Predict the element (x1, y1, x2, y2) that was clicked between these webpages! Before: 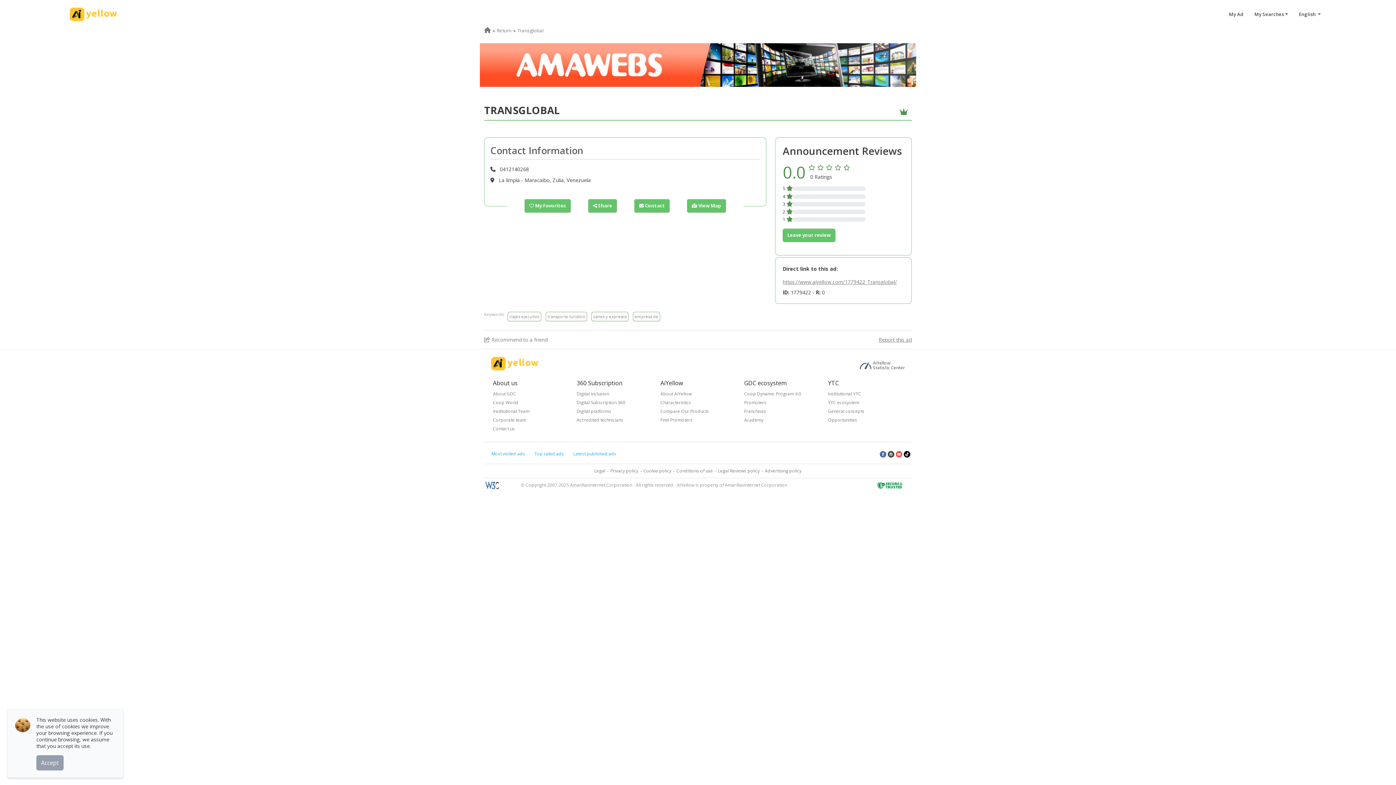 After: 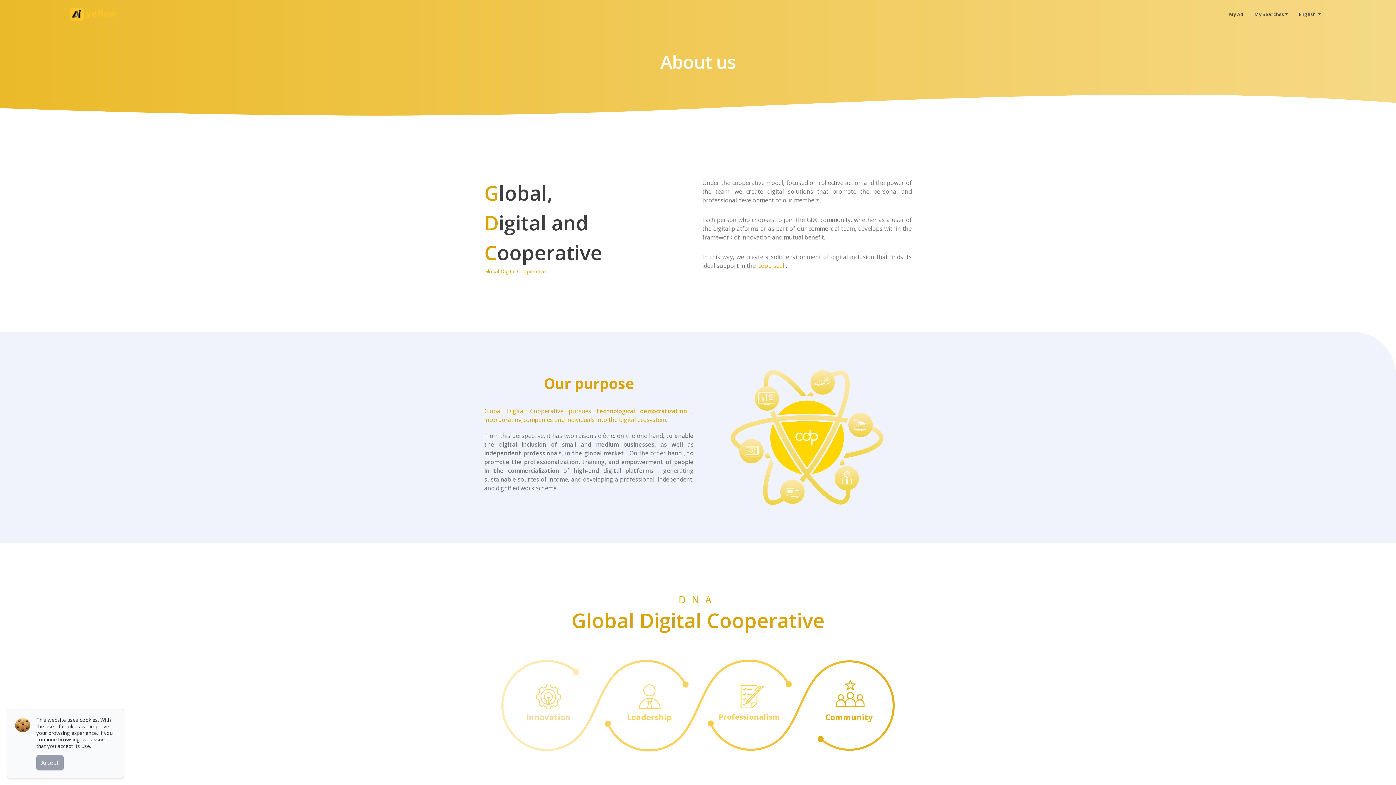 Action: label: About GDC bbox: (493, 389, 568, 398)